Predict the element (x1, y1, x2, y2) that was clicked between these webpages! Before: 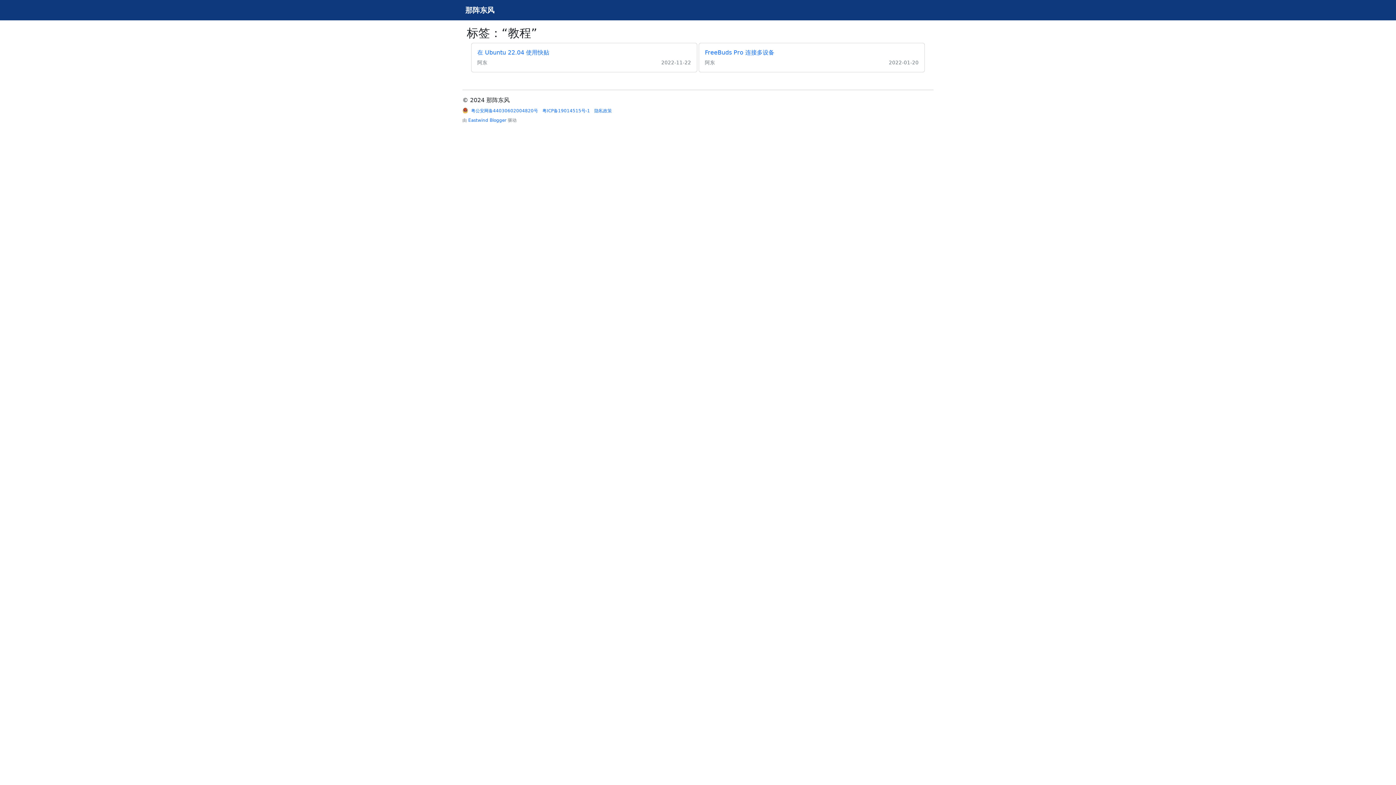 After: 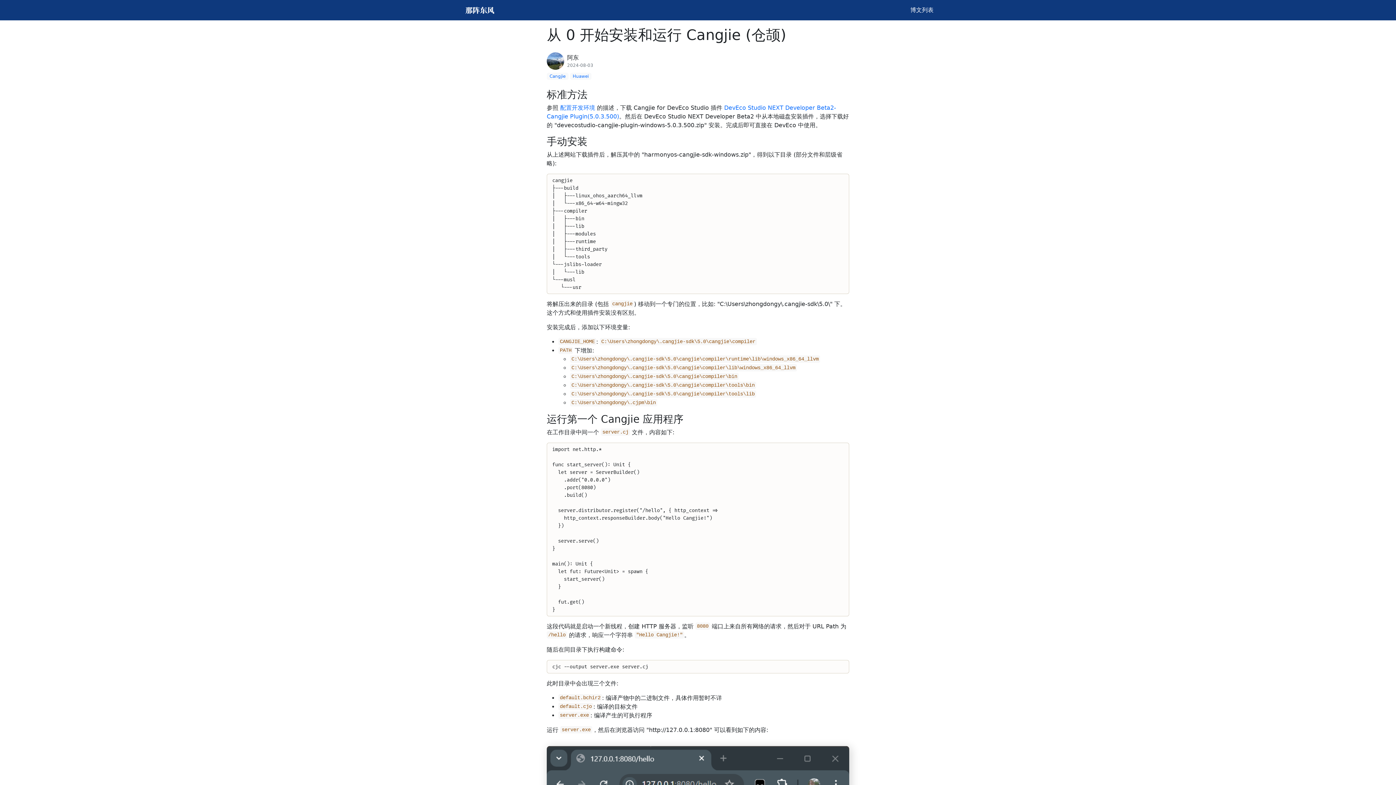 Action: label: 那阵东风 bbox: (462, 6, 494, 14)